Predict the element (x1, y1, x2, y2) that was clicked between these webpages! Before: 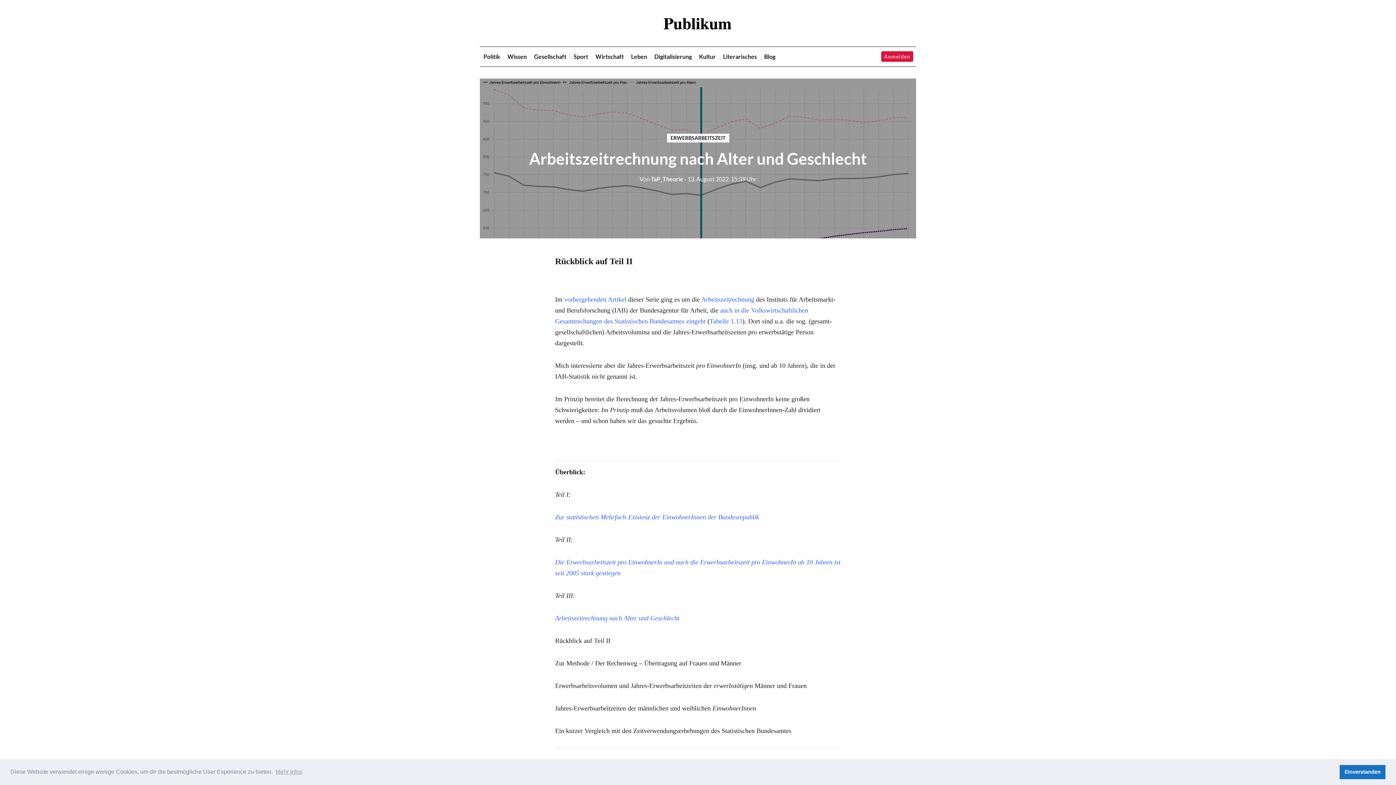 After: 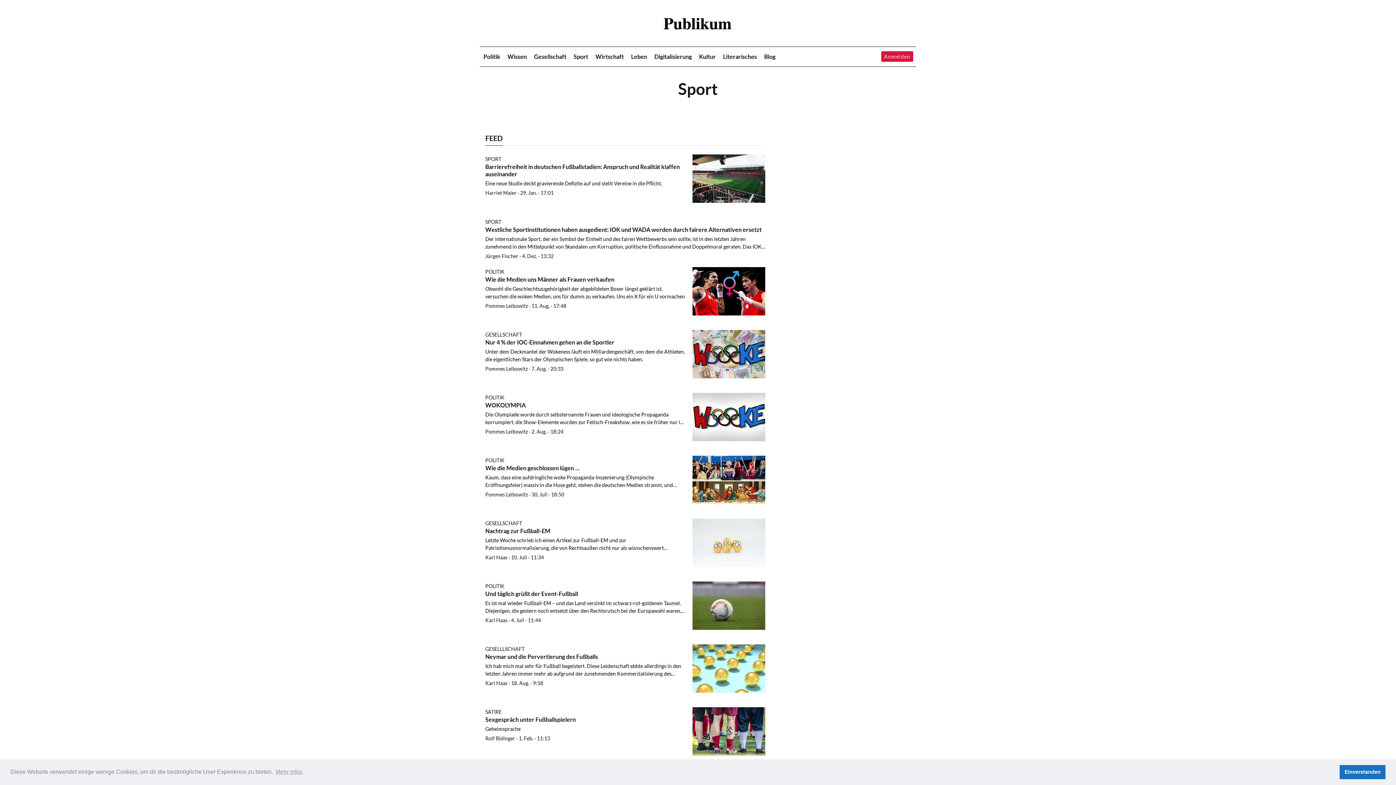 Action: label: Sport bbox: (573, 53, 588, 59)